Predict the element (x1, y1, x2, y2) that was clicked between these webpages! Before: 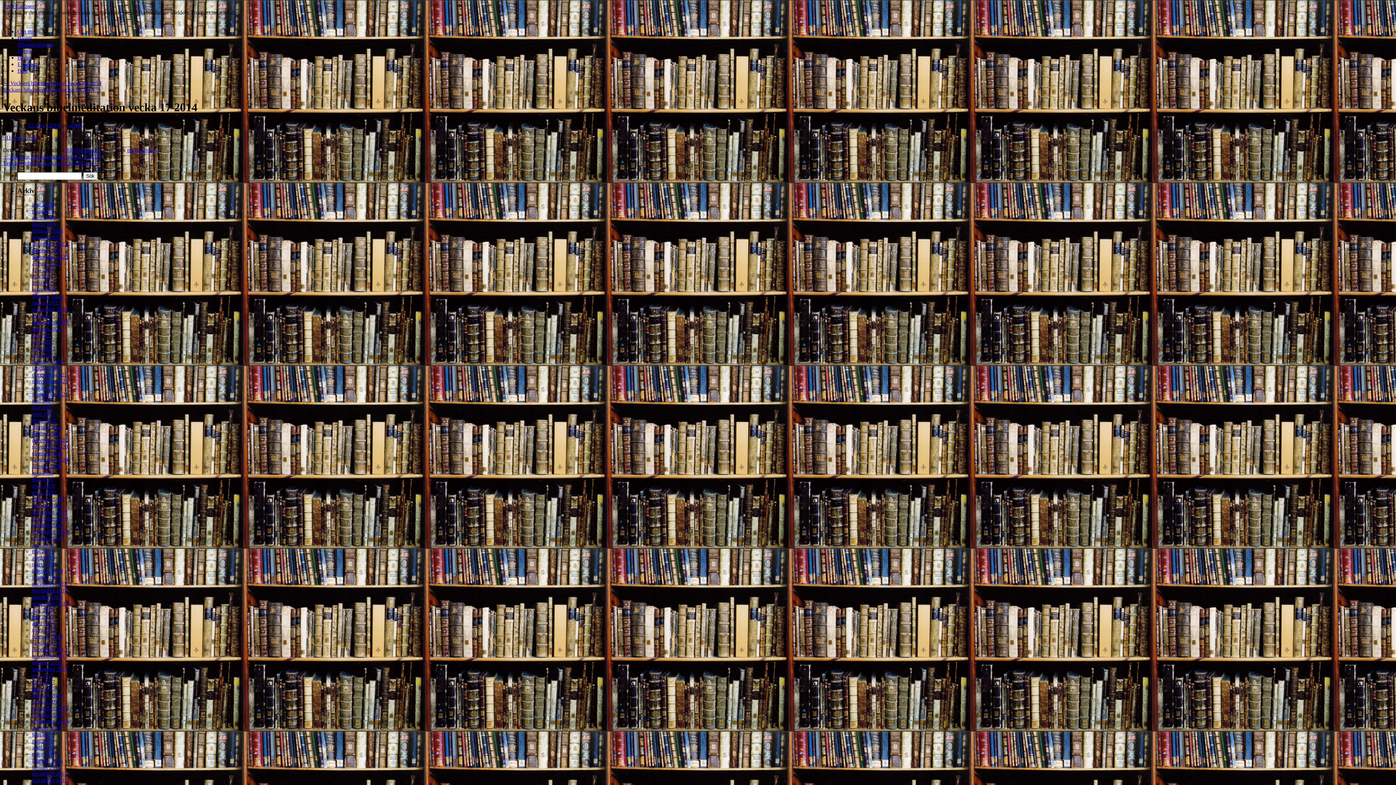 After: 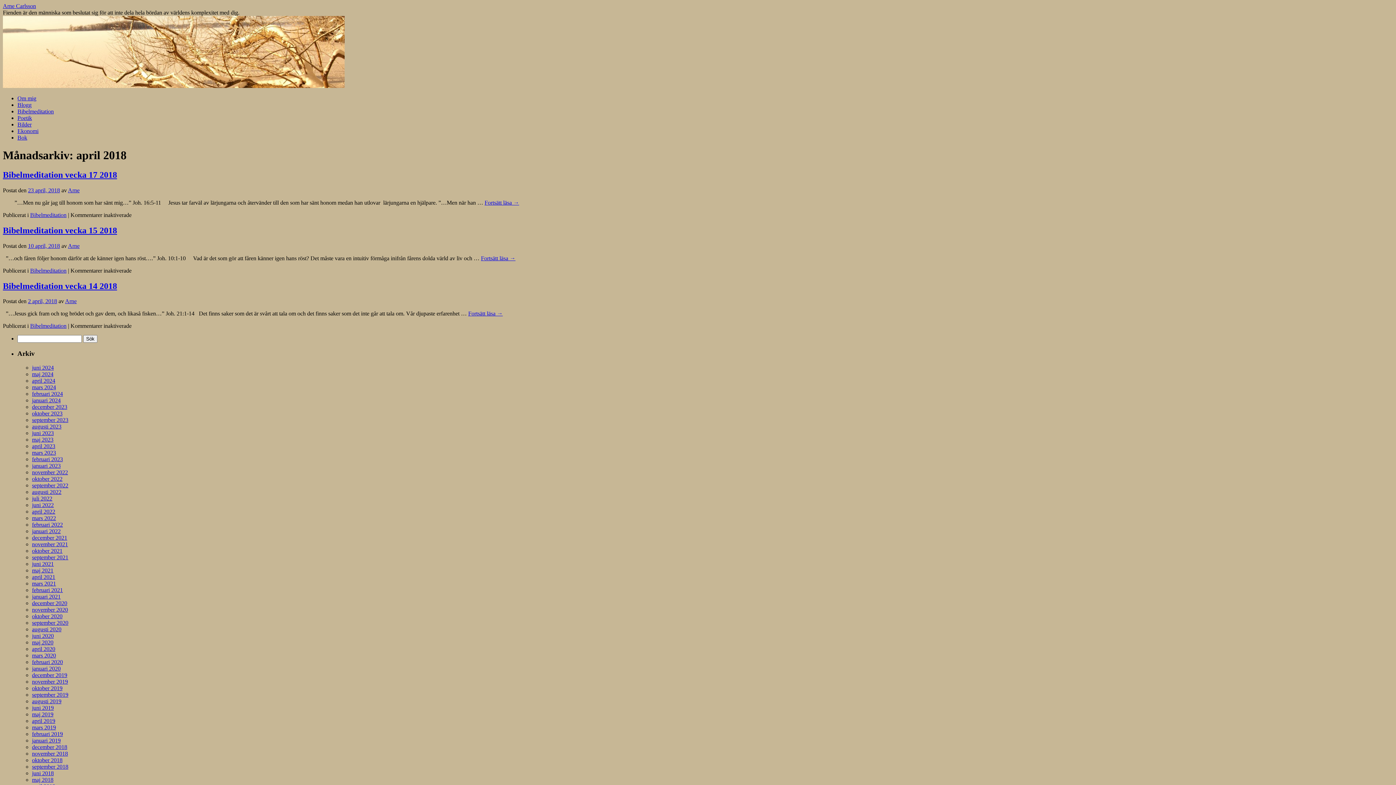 Action: label: april 2018 bbox: (32, 620, 55, 626)